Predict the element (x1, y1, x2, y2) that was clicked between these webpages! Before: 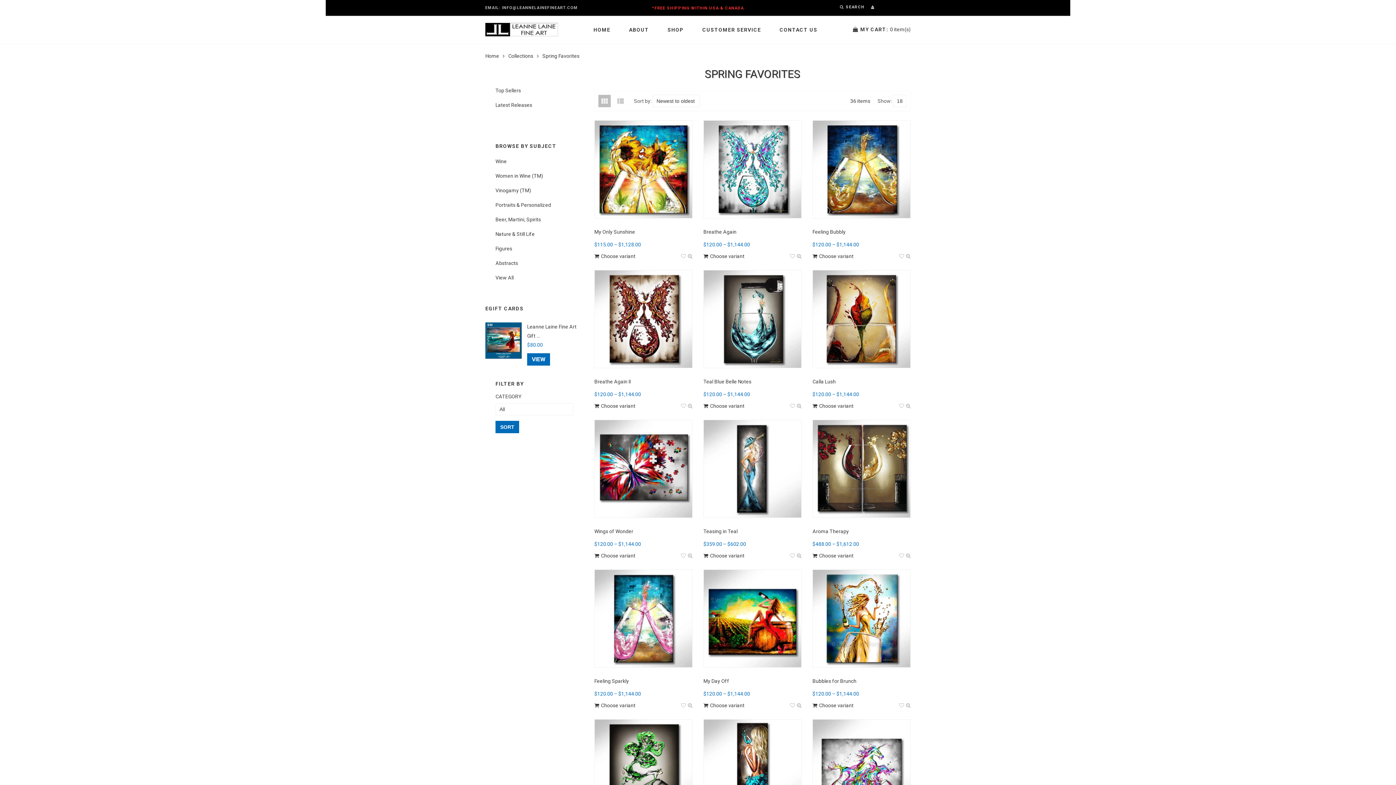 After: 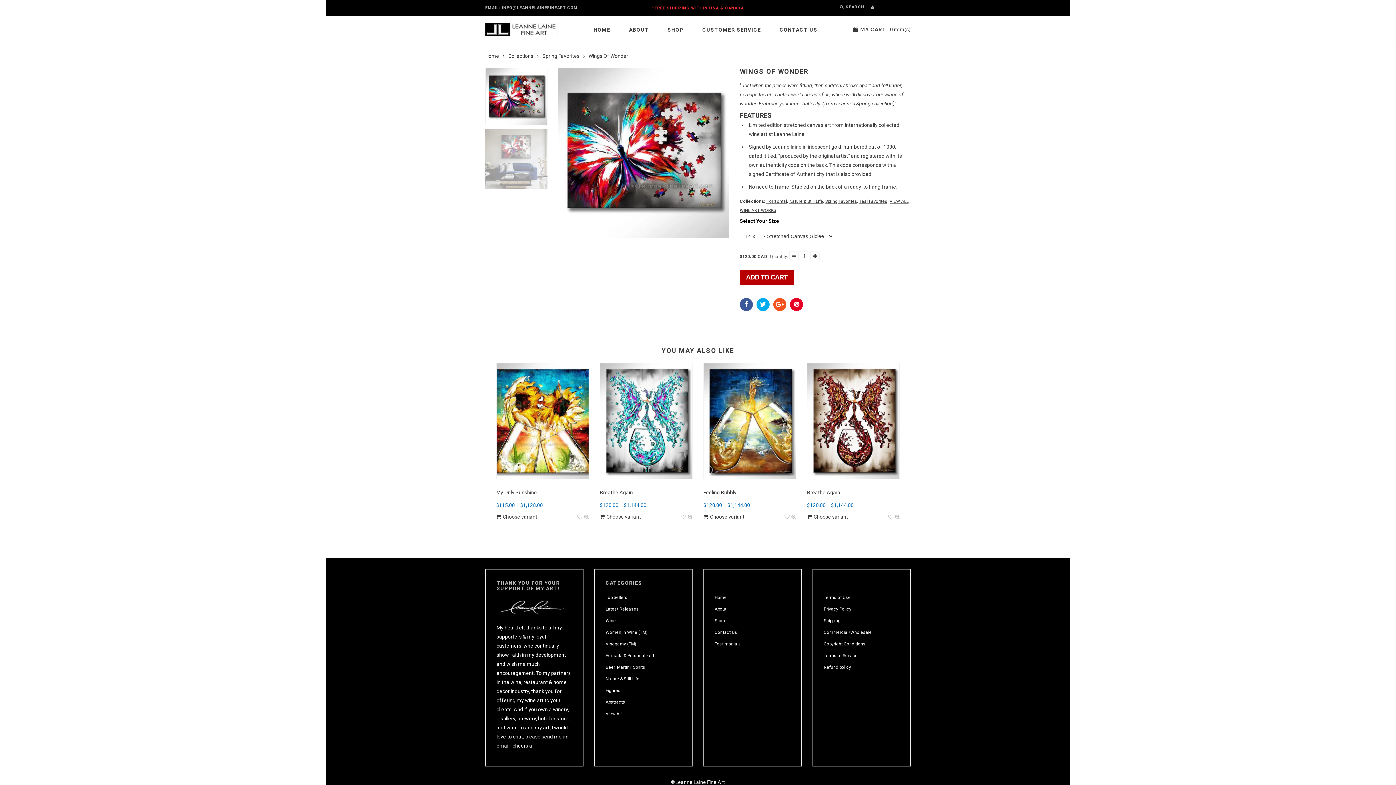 Action: bbox: (594, 420, 692, 517)